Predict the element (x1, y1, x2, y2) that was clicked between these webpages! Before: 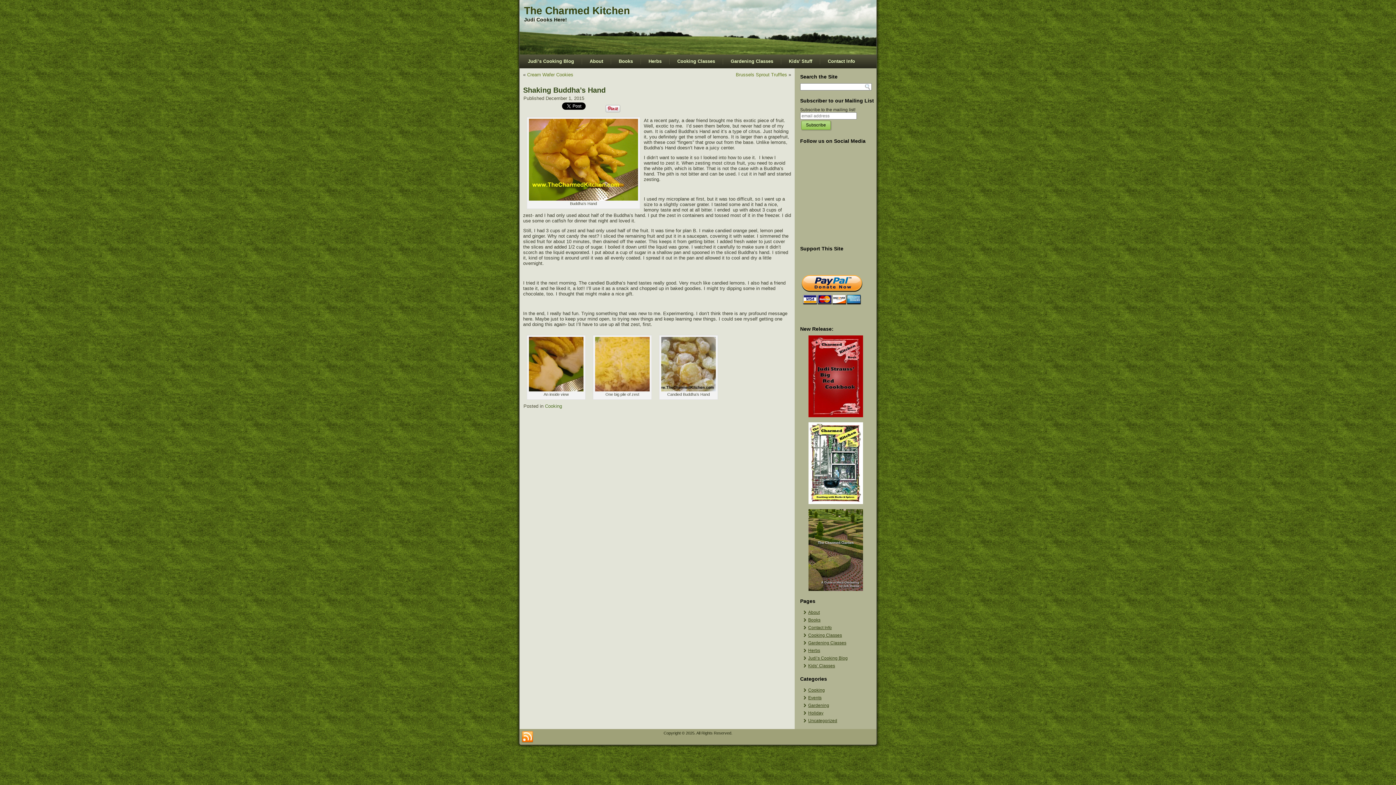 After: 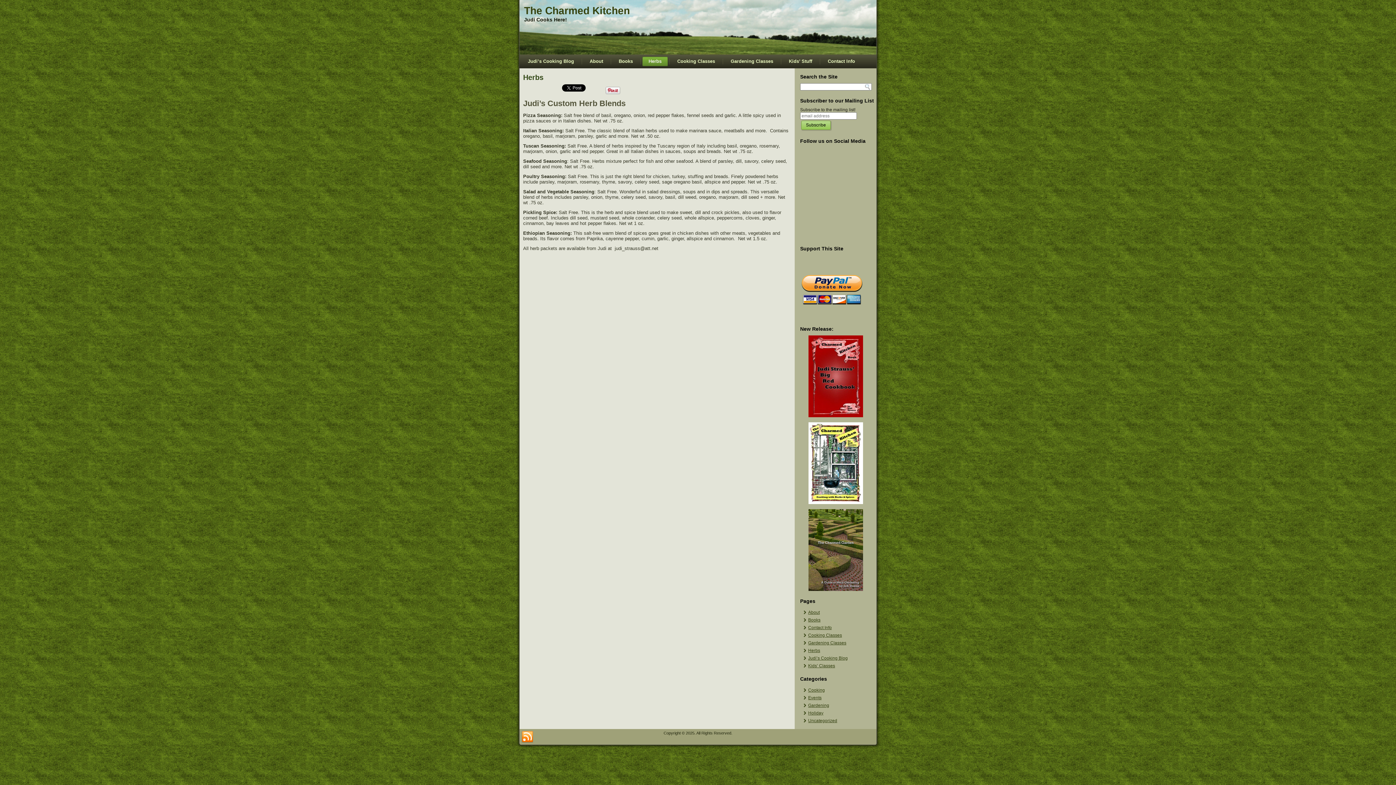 Action: bbox: (642, 56, 668, 66) label: Herbs